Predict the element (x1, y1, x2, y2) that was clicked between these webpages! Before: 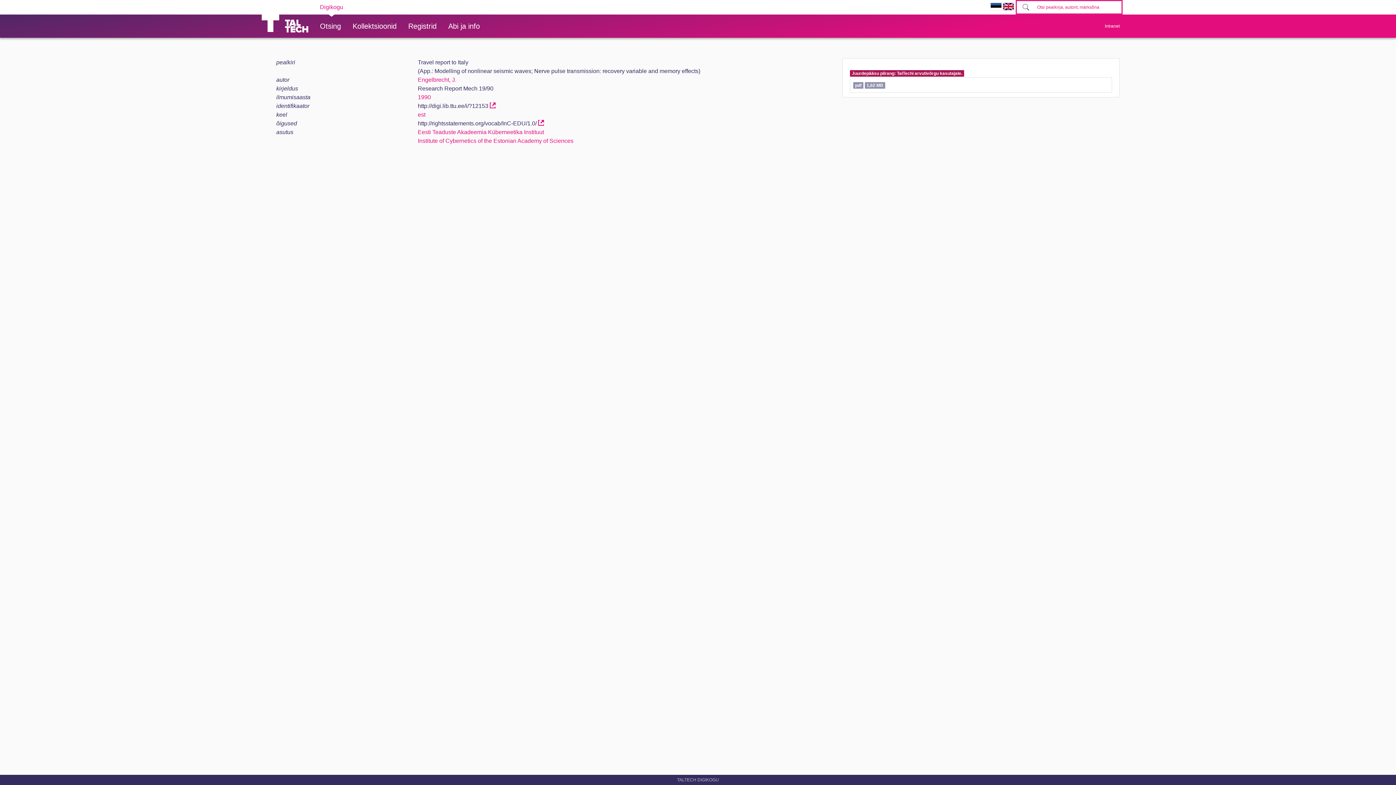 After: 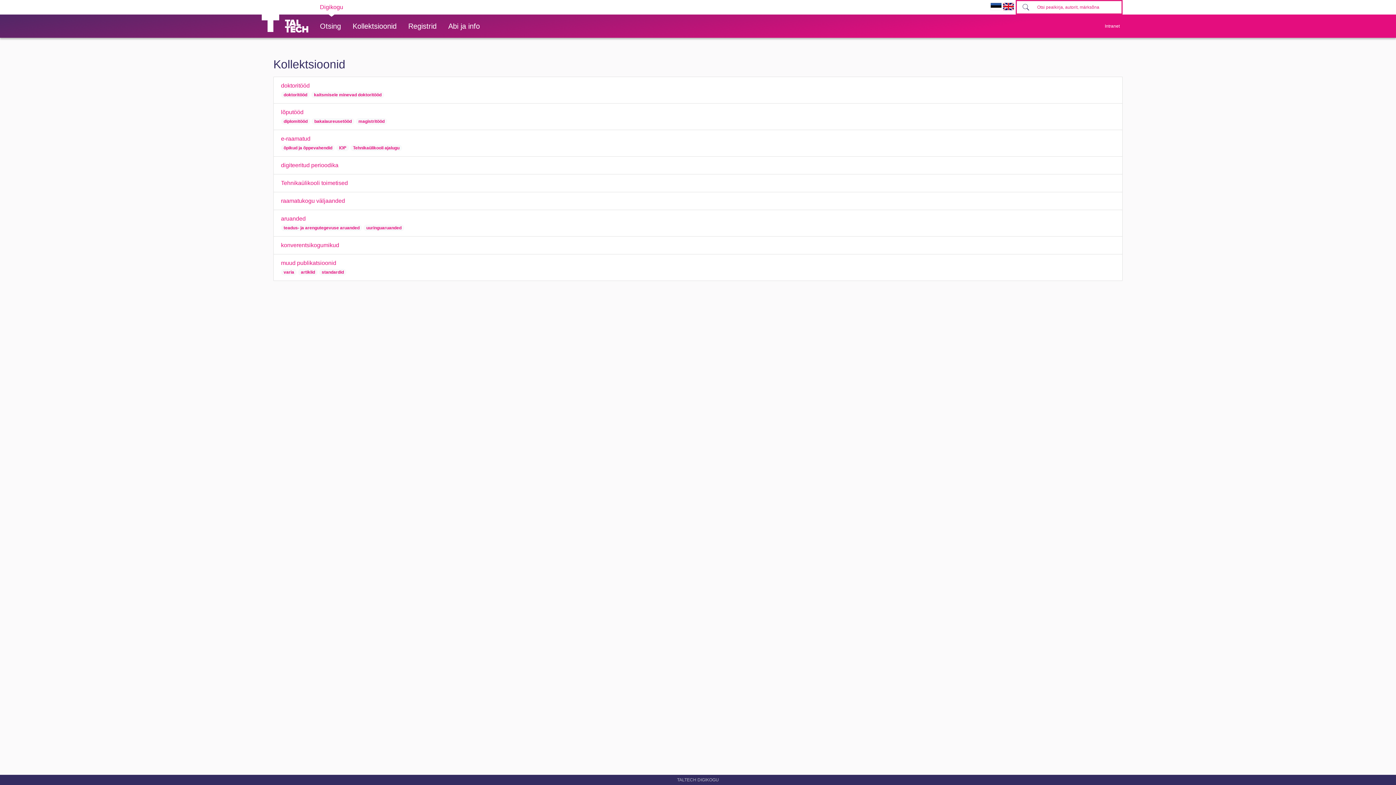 Action: bbox: (346, 14, 402, 37) label: Kollektsioonid